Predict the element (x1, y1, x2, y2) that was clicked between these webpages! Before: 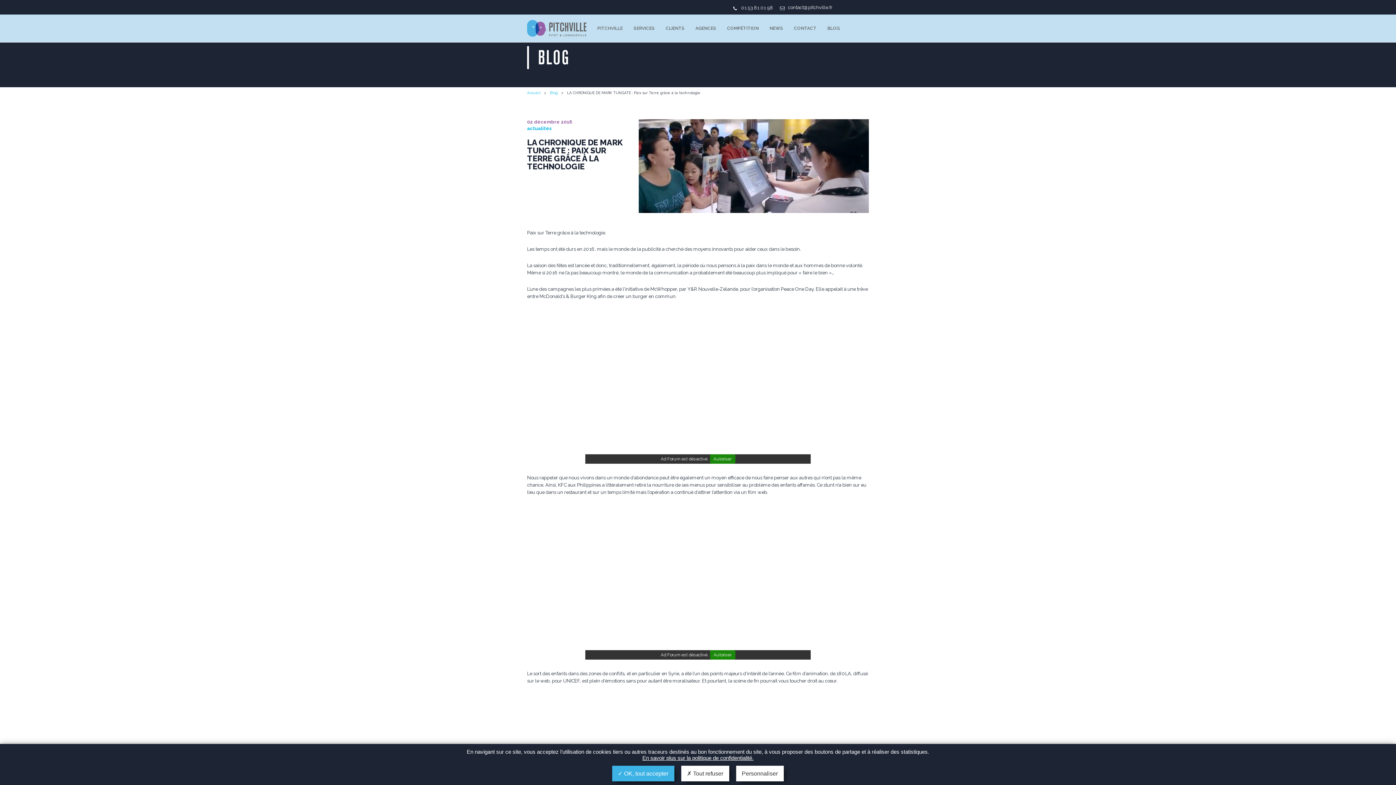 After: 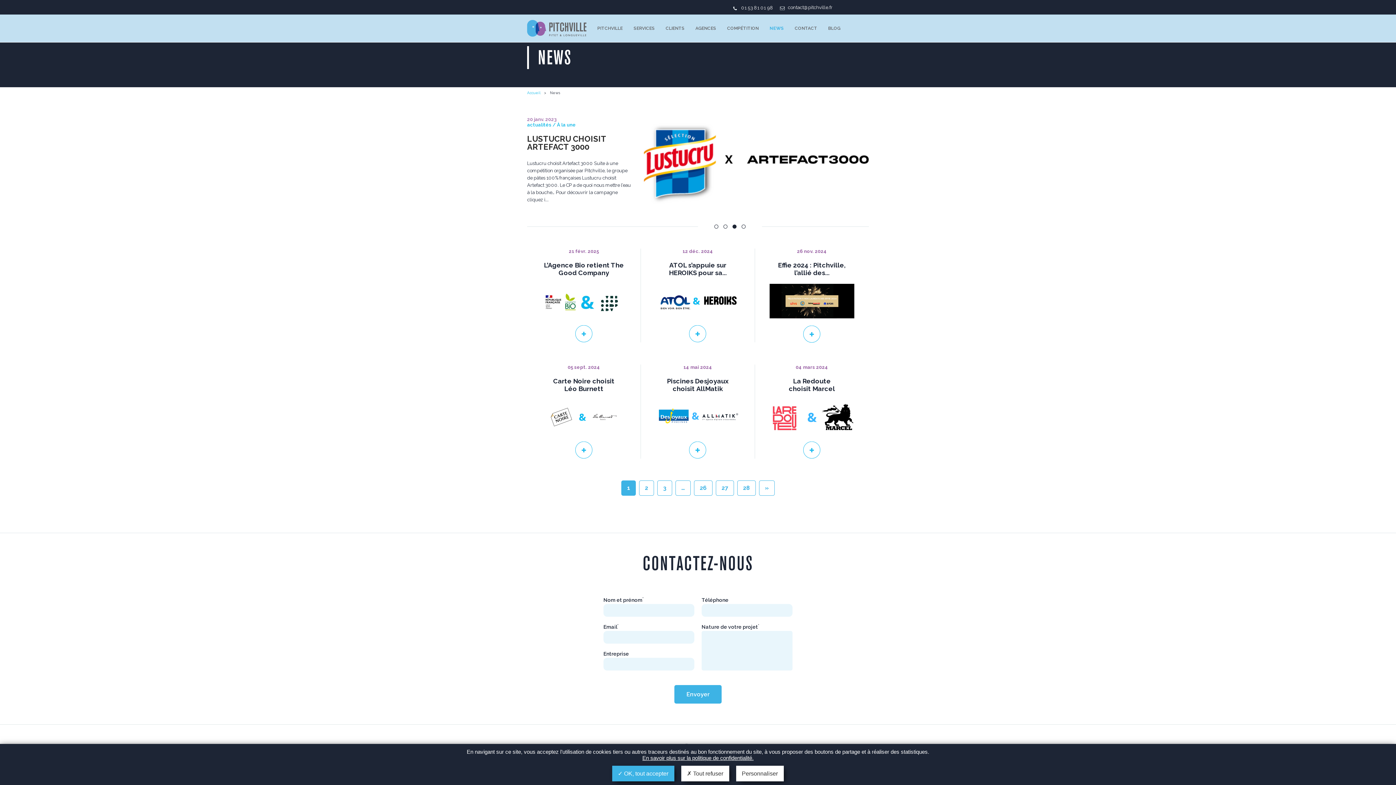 Action: label: NEWS bbox: (769, 20, 783, 36)